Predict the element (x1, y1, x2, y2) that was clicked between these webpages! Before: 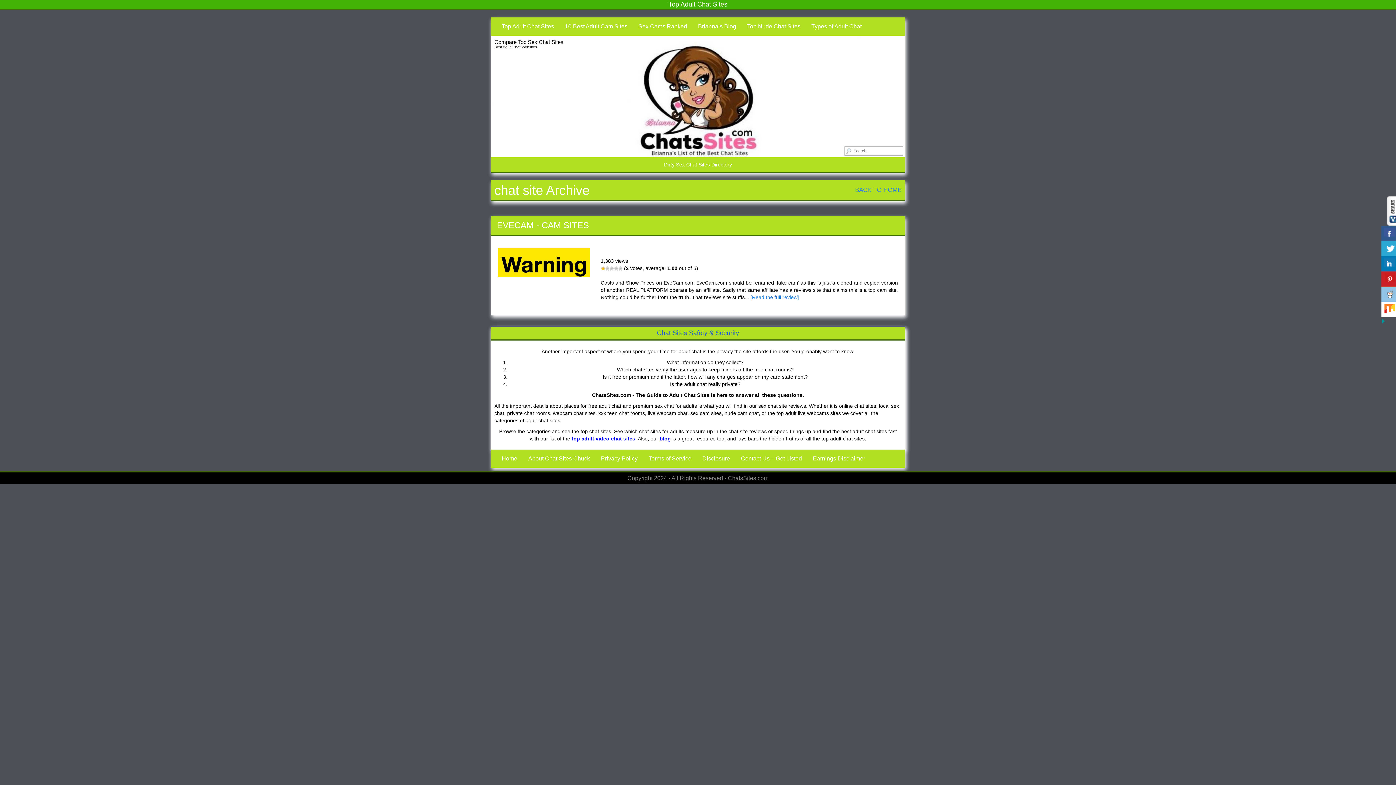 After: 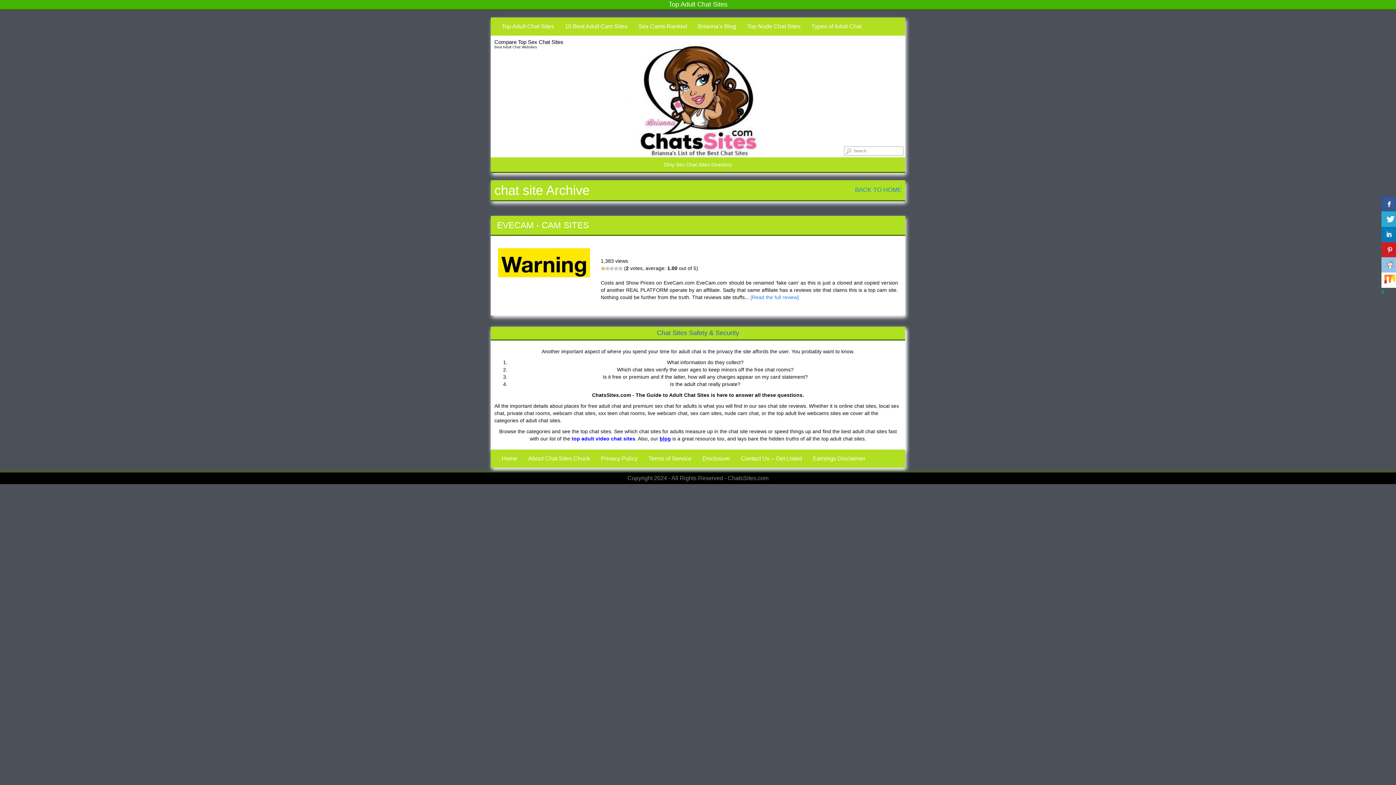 Action: bbox: (1381, 286, 1398, 302)